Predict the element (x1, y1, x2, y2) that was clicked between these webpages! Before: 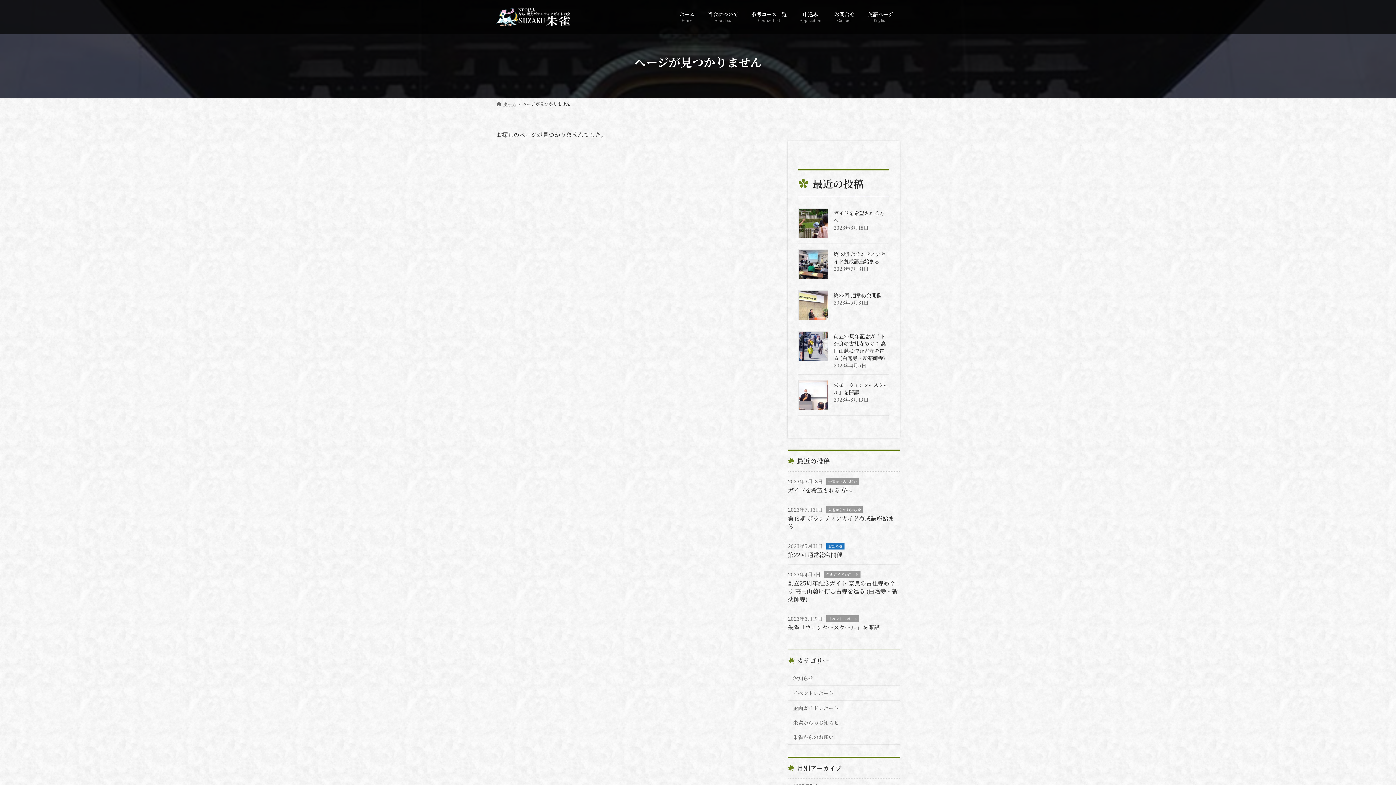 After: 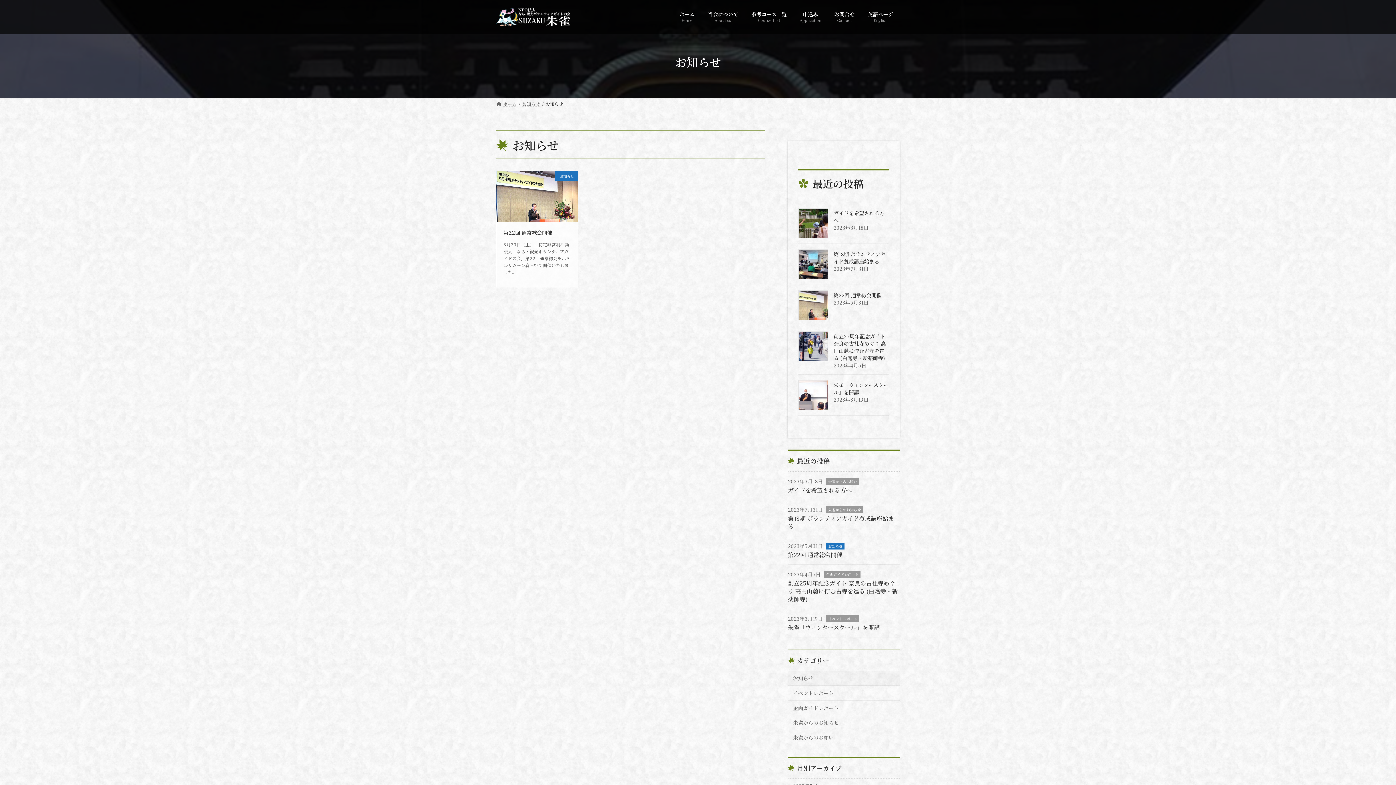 Action: bbox: (788, 671, 900, 686) label: お知らせ